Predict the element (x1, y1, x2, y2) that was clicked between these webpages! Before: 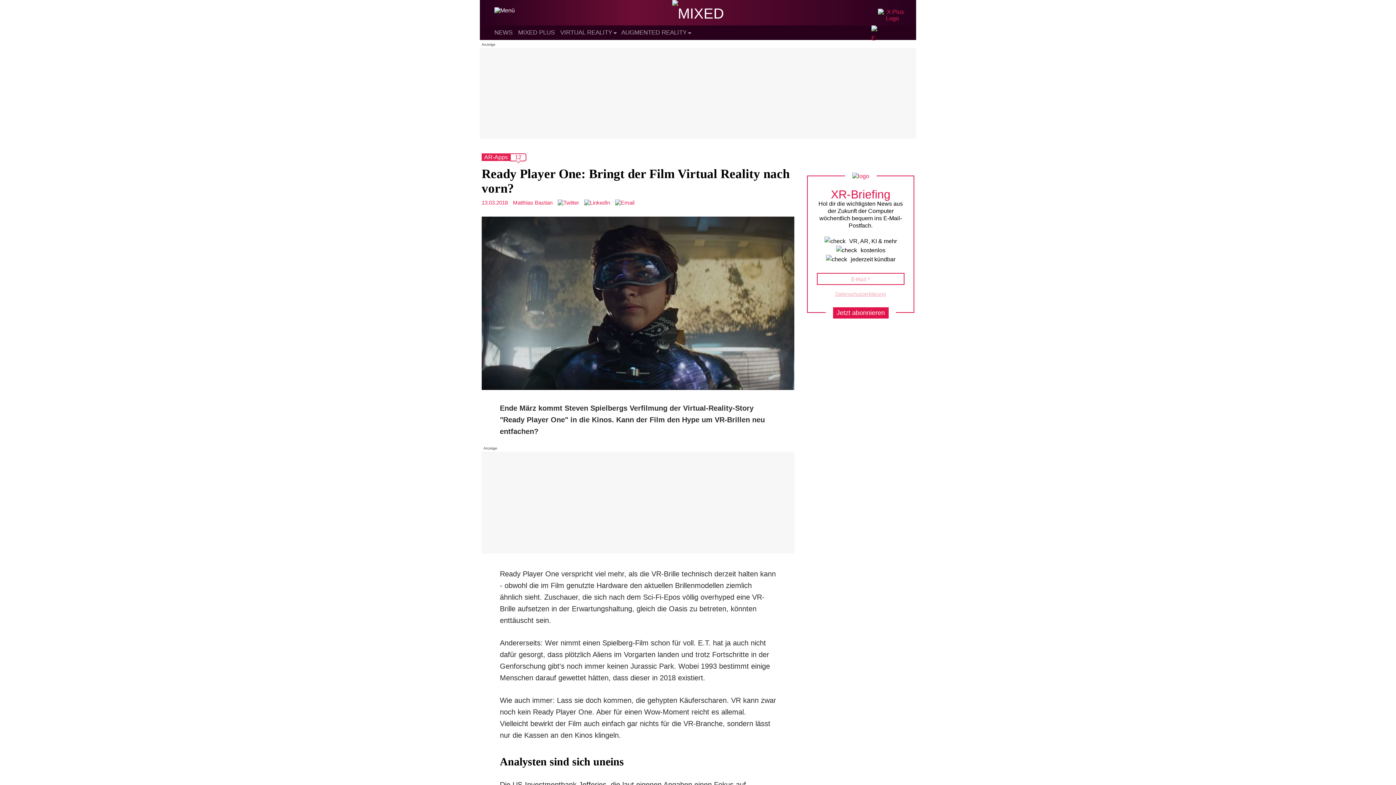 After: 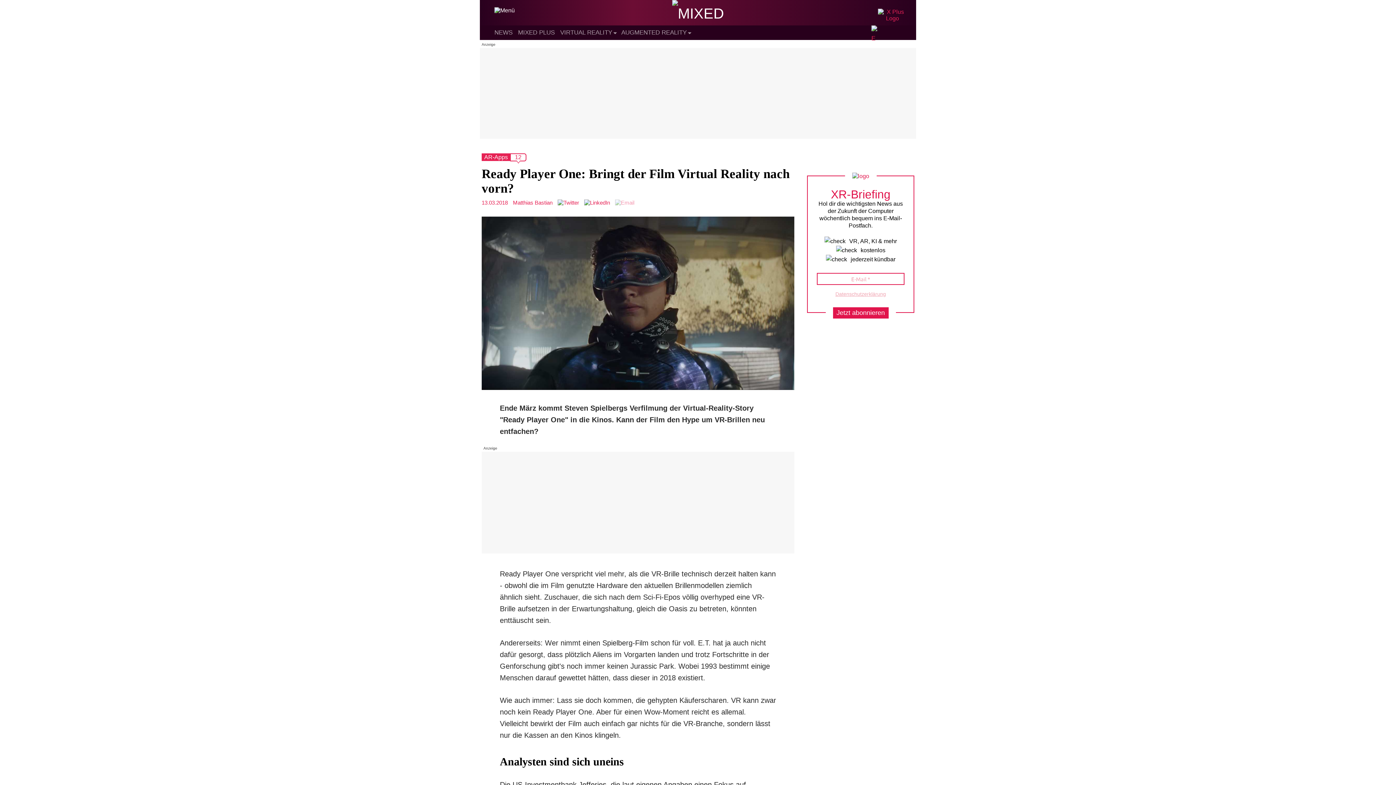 Action: bbox: (611, 199, 634, 205)